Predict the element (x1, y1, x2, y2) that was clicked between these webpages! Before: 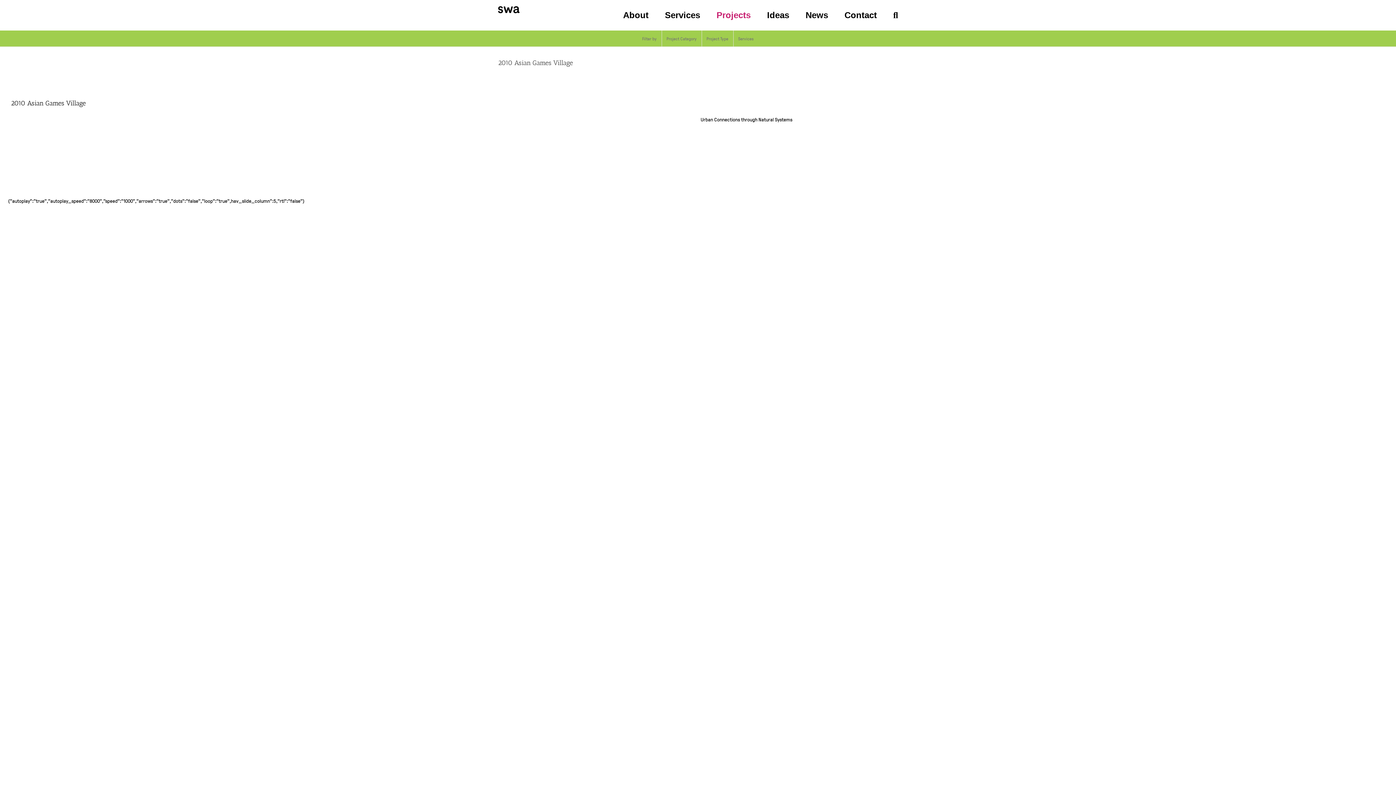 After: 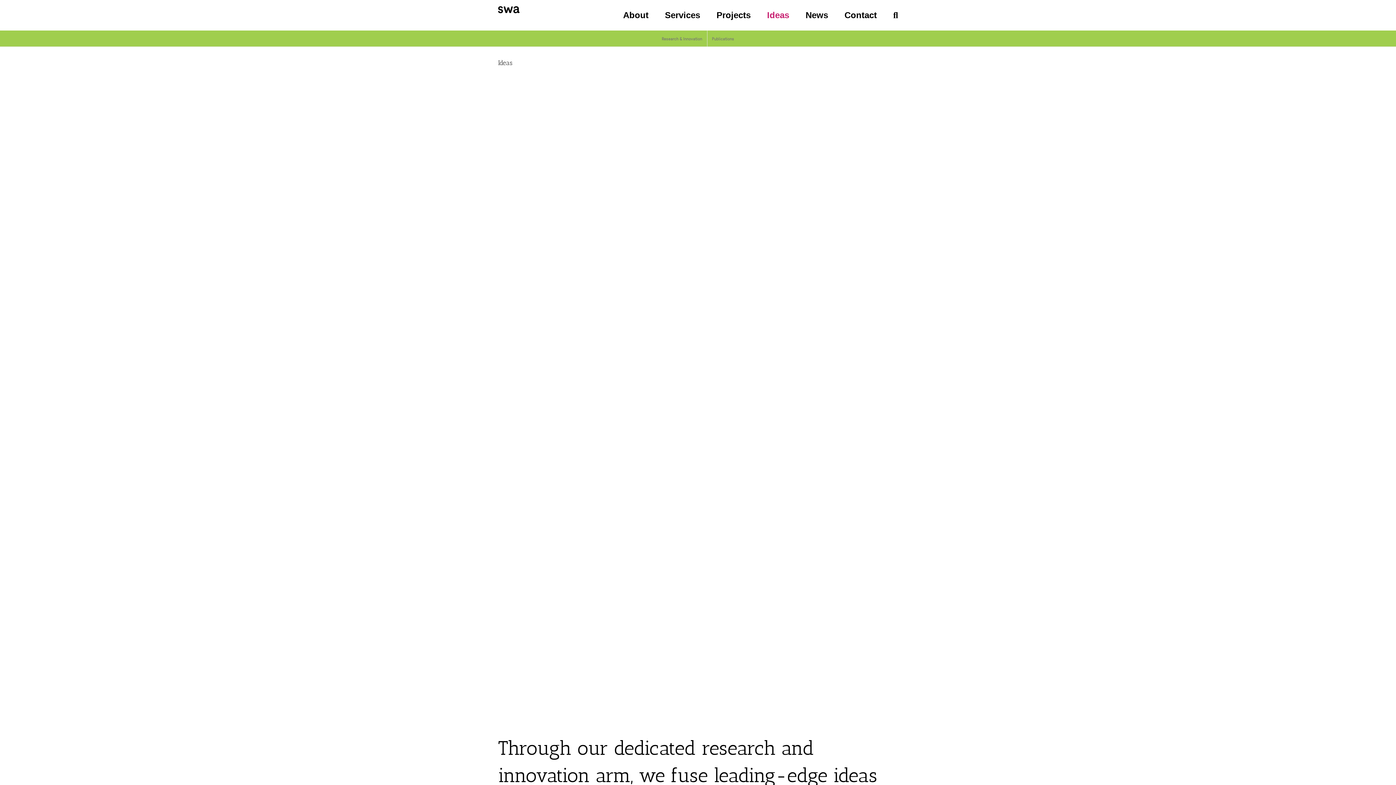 Action: bbox: (767, 0, 789, 30) label: Ideas